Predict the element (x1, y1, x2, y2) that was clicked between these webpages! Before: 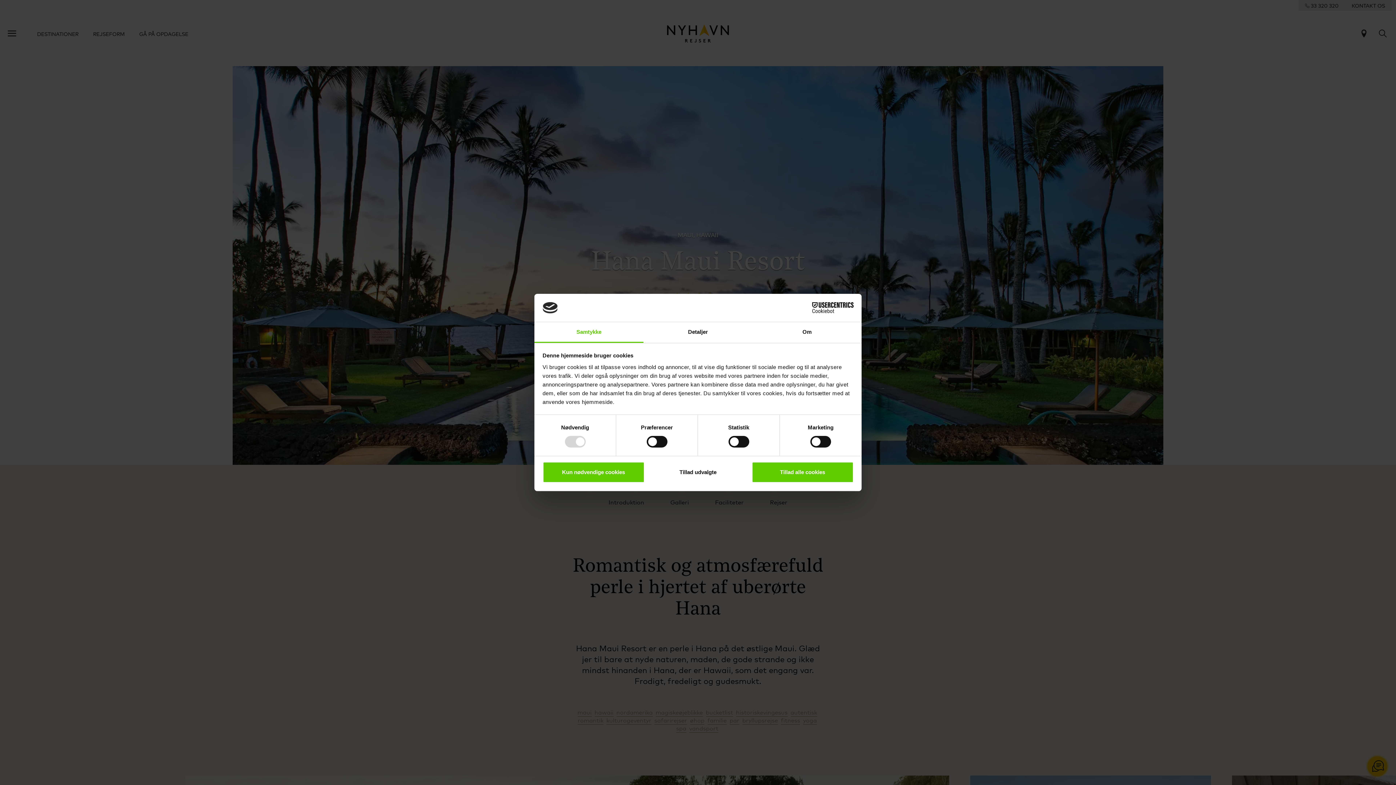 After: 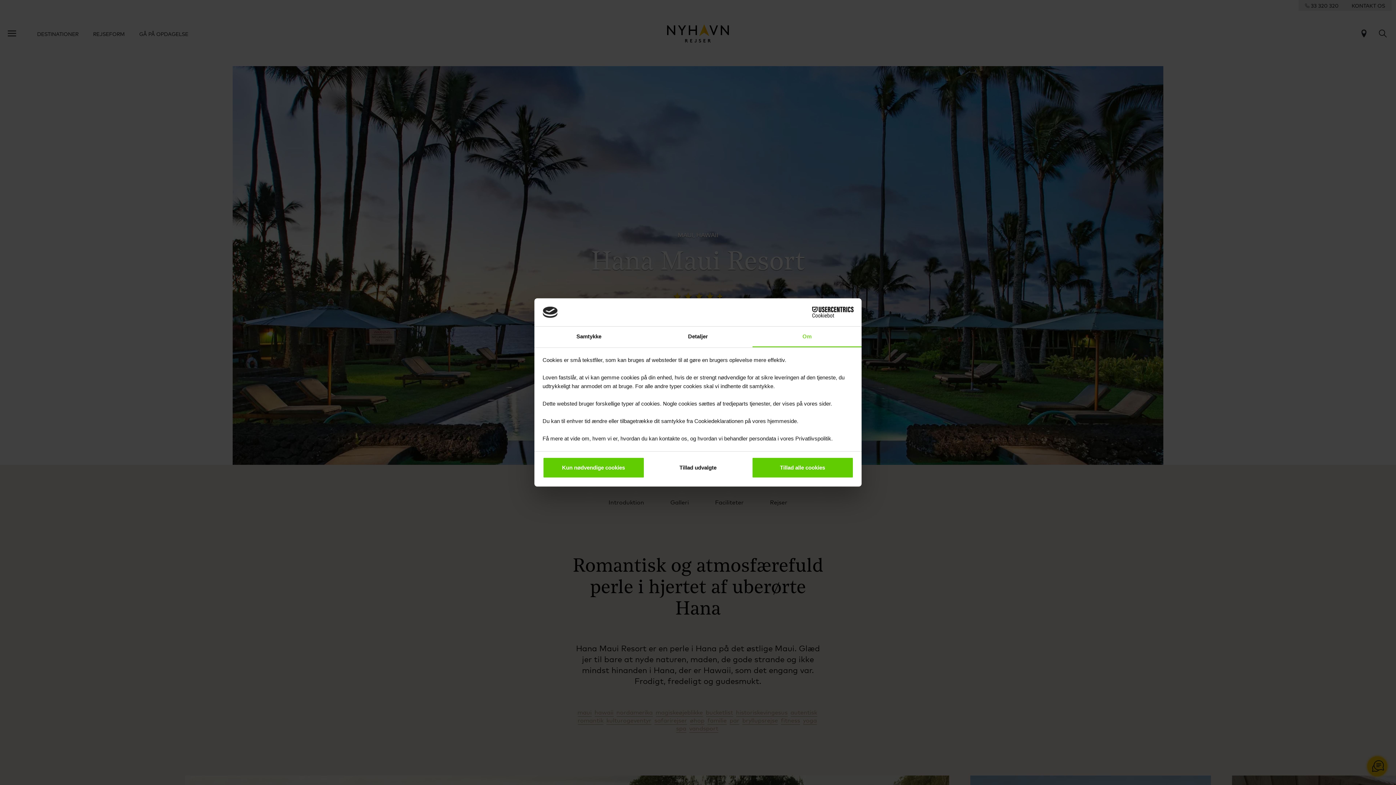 Action: label: Om bbox: (752, 322, 861, 343)